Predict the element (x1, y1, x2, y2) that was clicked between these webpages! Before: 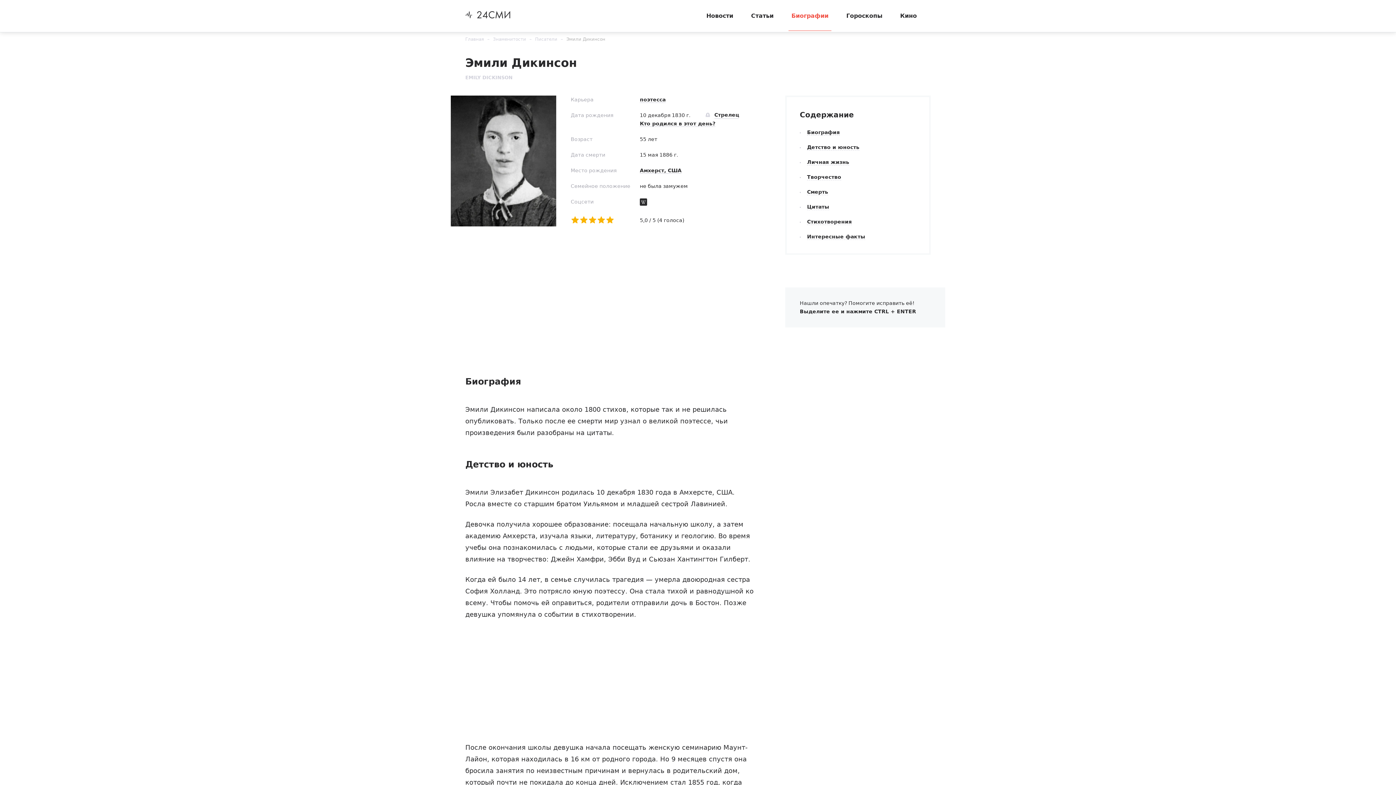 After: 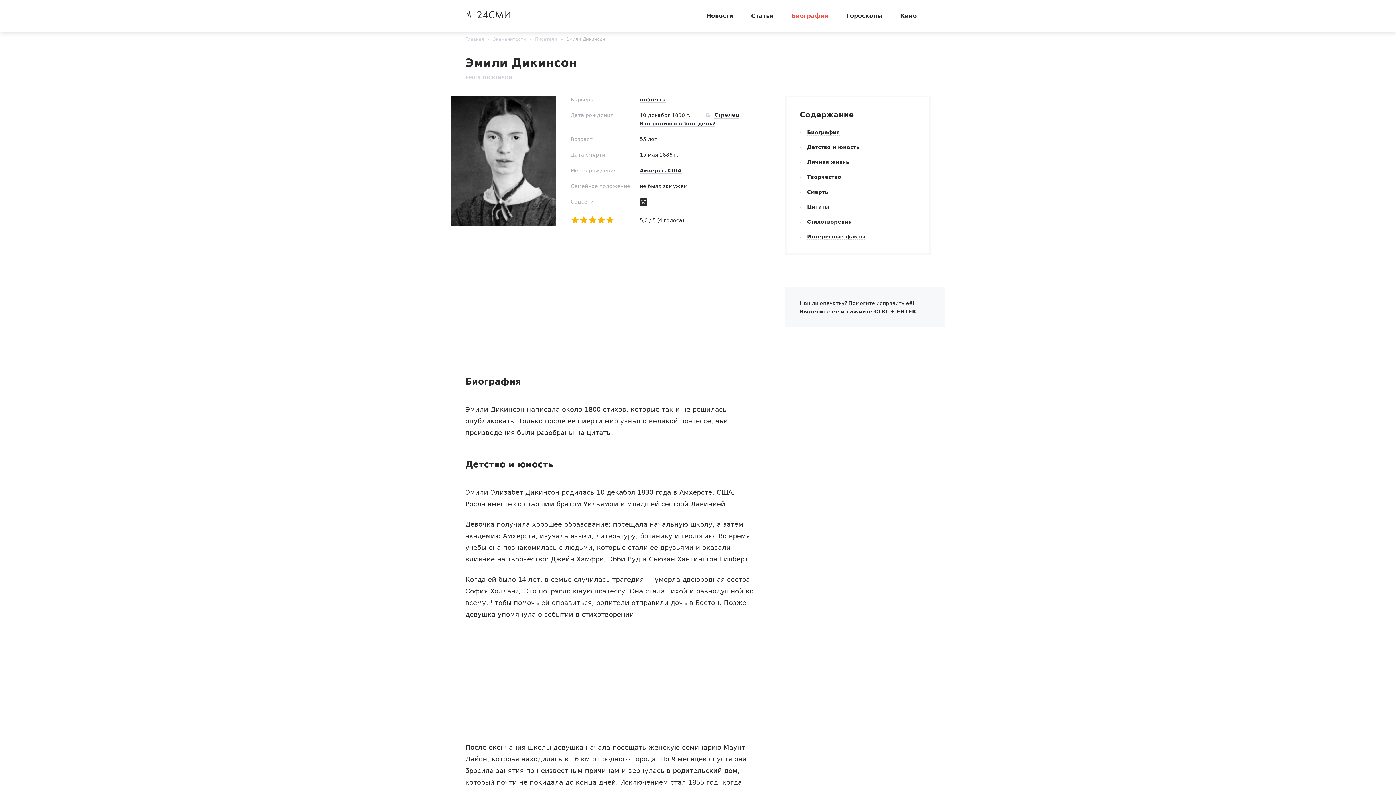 Action: bbox: (640, 198, 647, 205)